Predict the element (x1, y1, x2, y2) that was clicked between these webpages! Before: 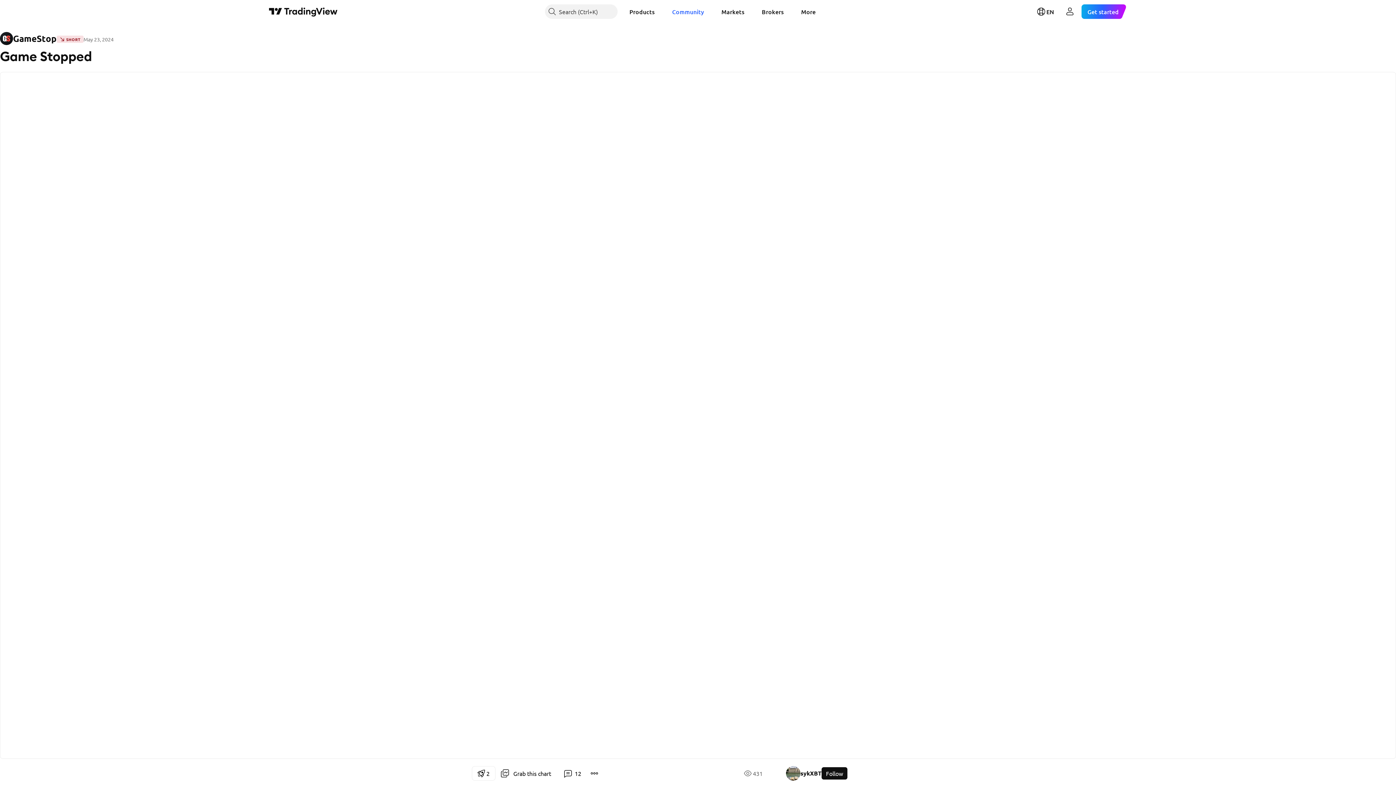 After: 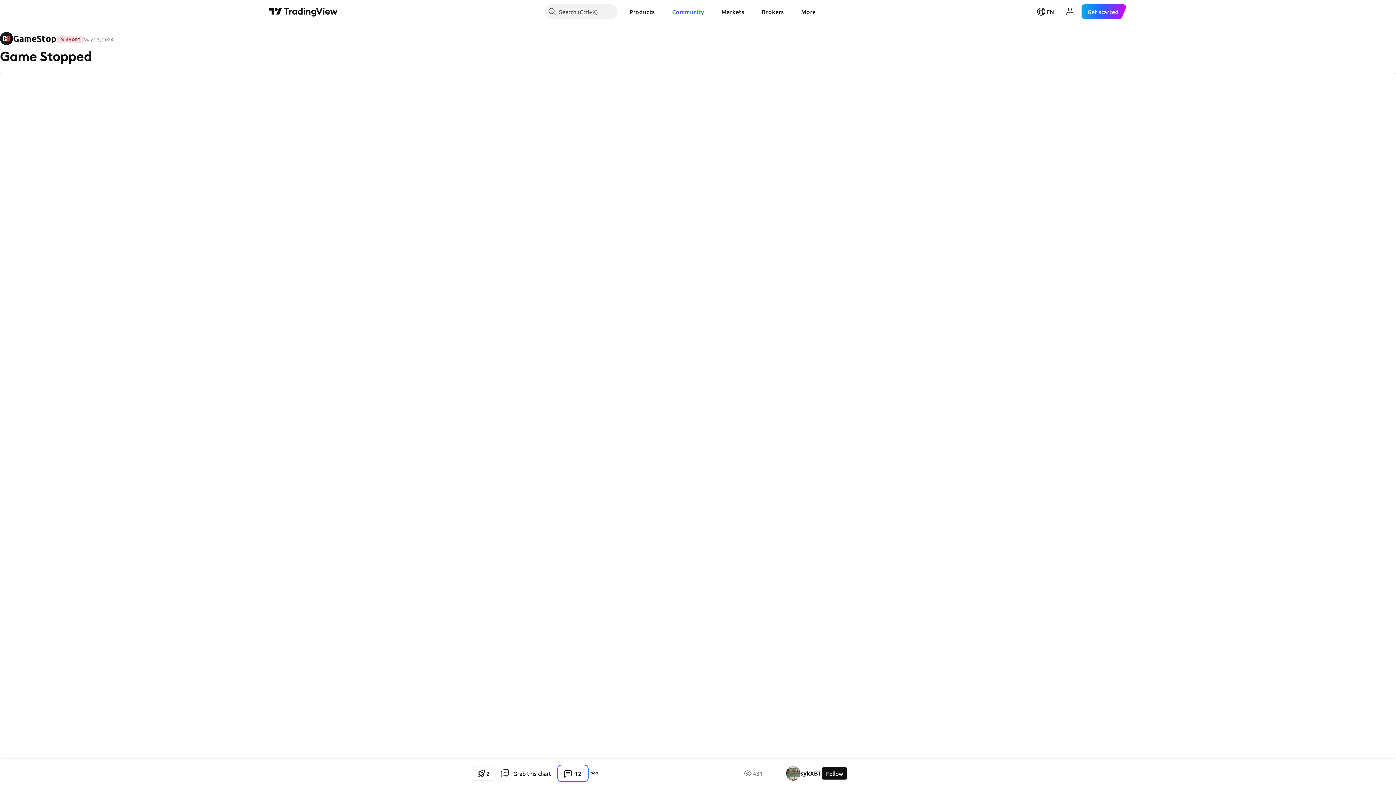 Action: label: 12 bbox: (558, 766, 587, 781)